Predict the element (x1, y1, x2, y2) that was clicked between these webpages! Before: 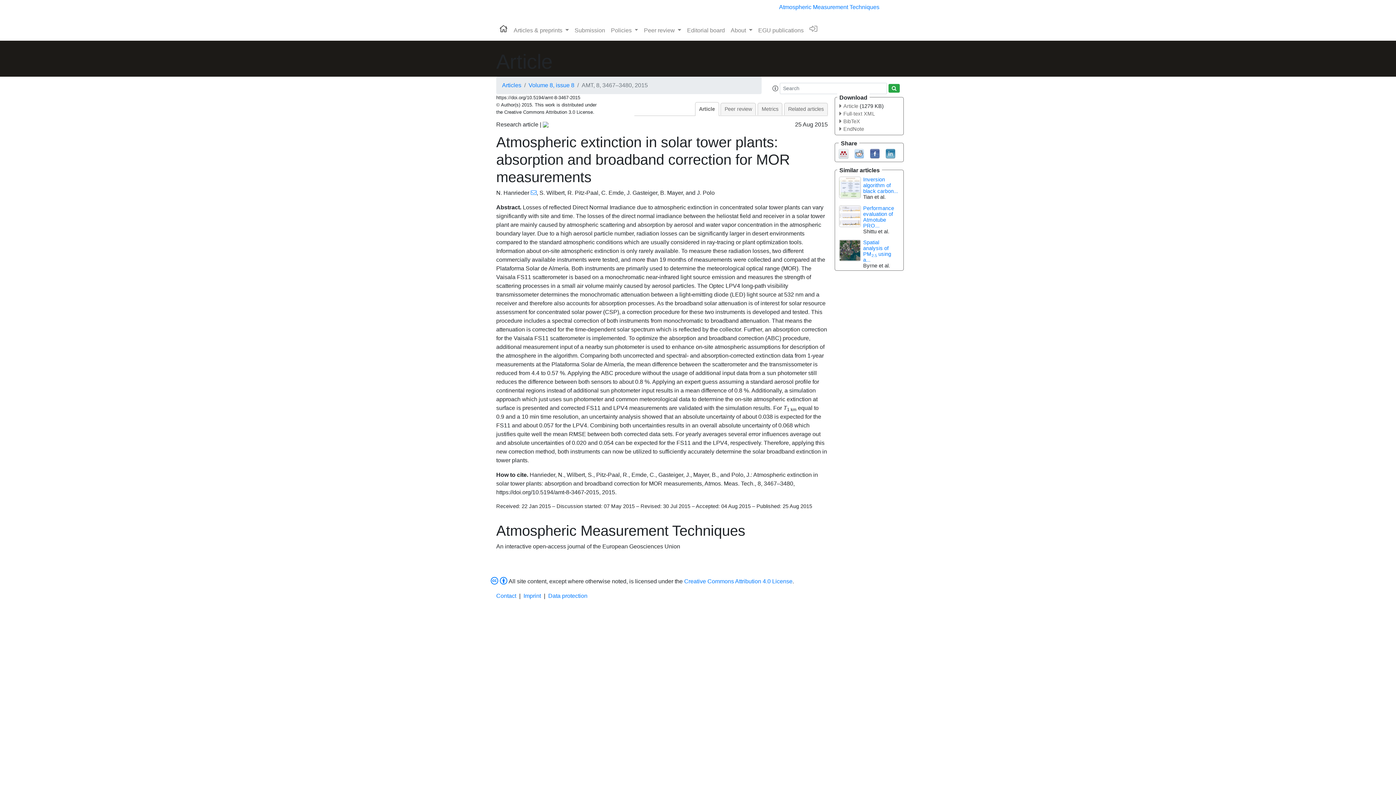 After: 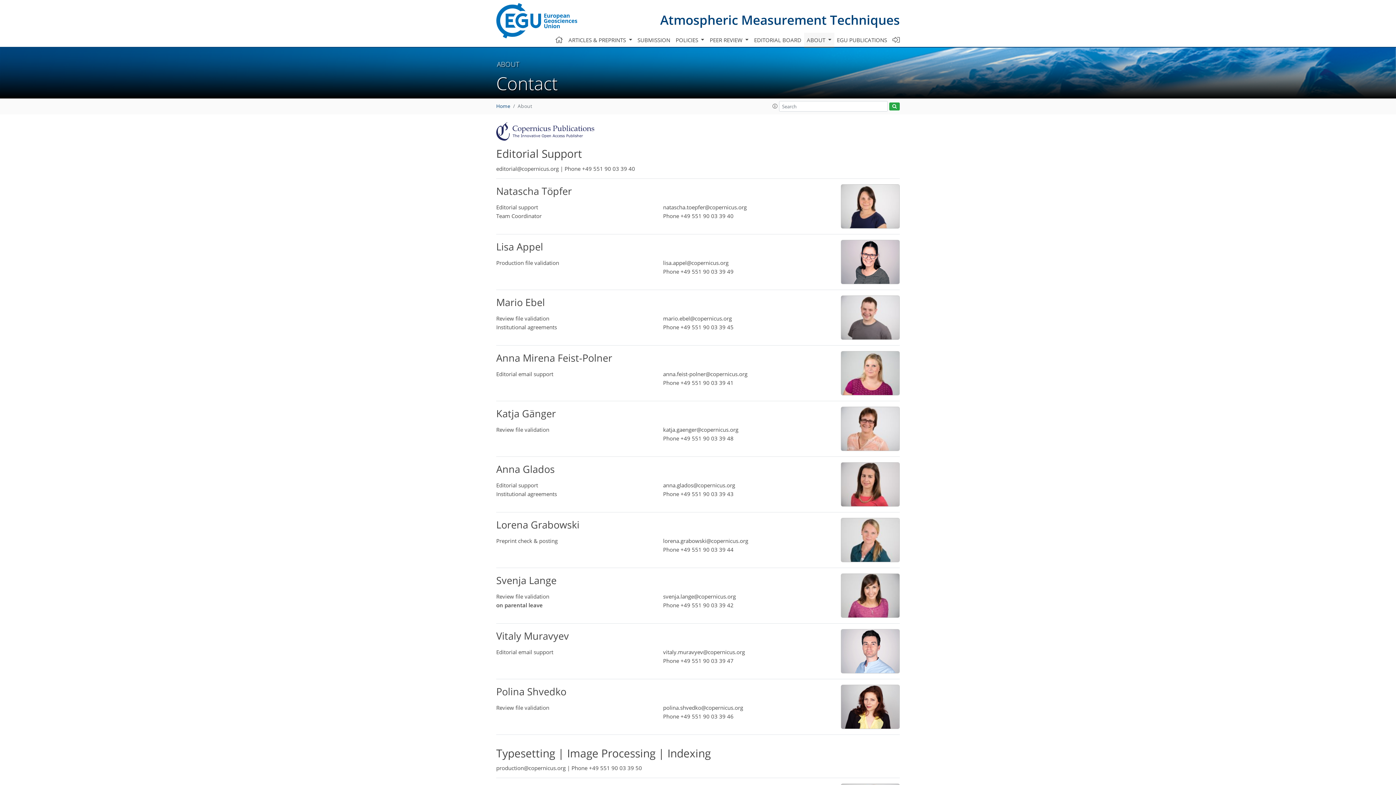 Action: bbox: (496, 593, 516, 599) label: Contact